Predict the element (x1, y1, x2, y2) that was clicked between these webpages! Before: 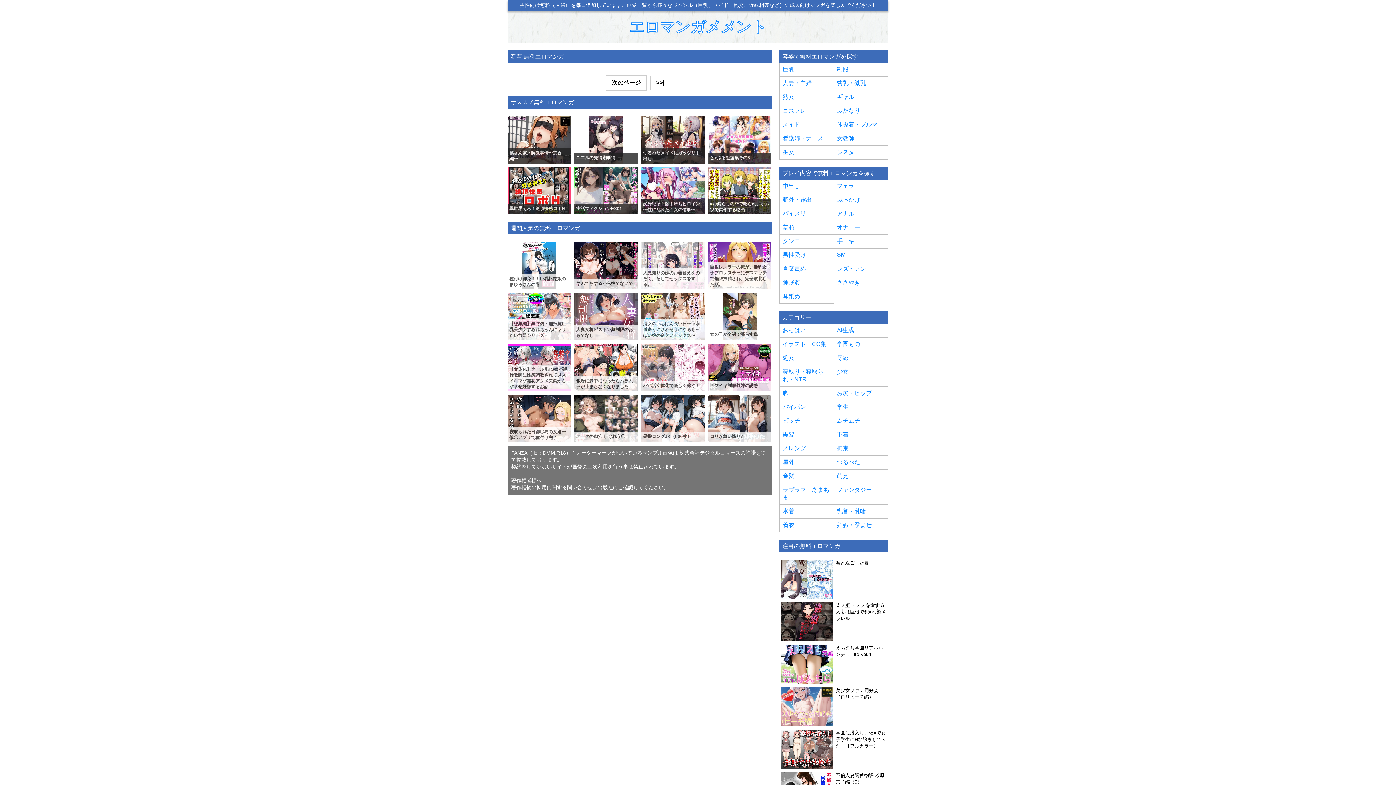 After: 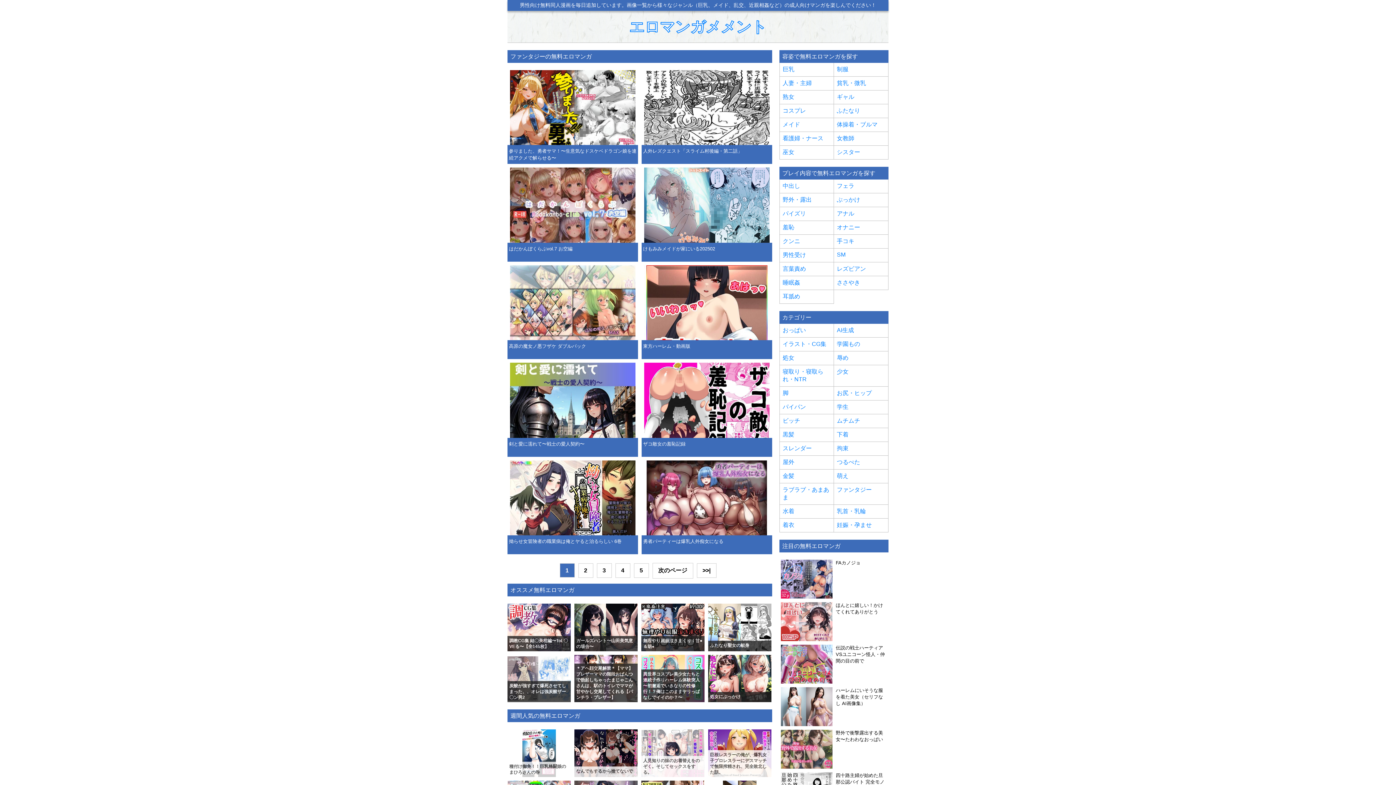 Action: bbox: (837, 486, 885, 494) label: ファンタジー